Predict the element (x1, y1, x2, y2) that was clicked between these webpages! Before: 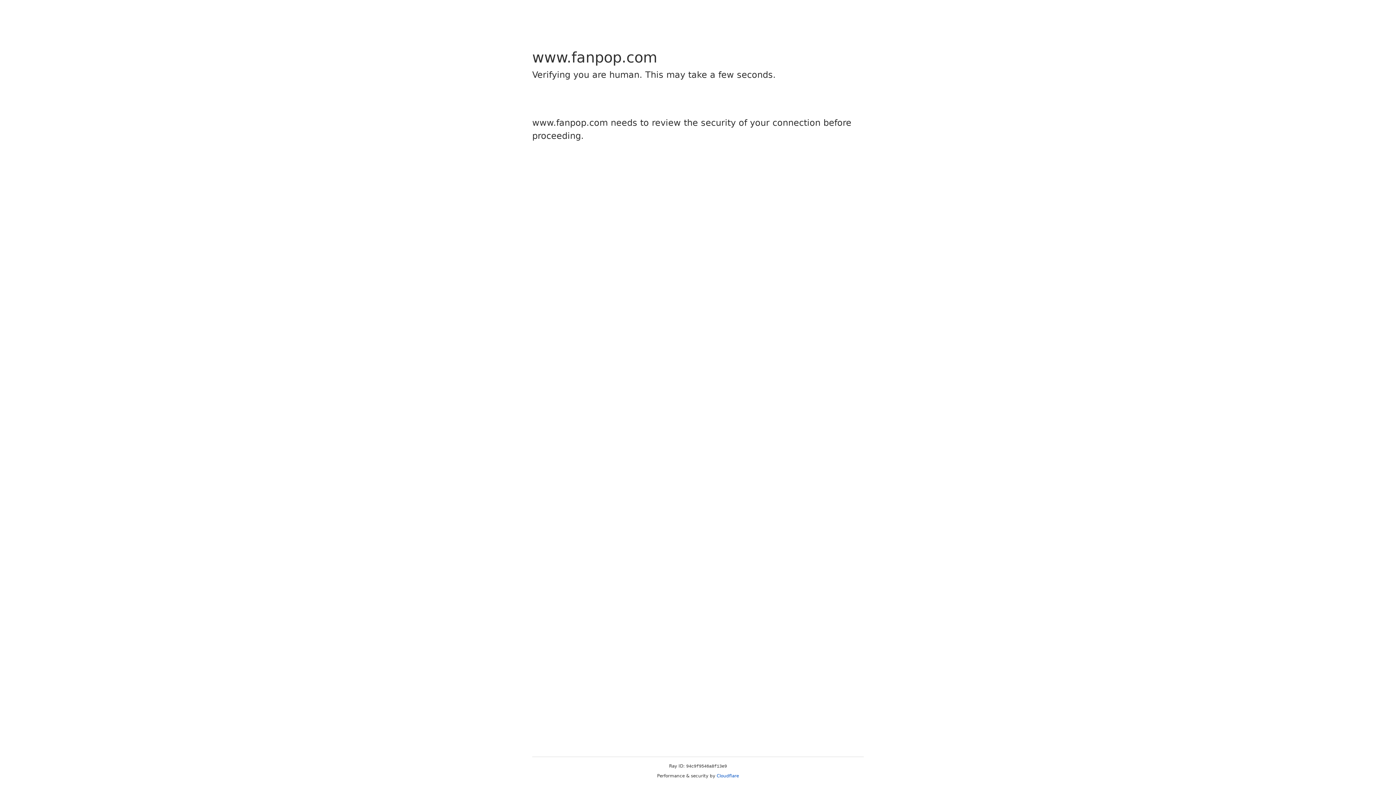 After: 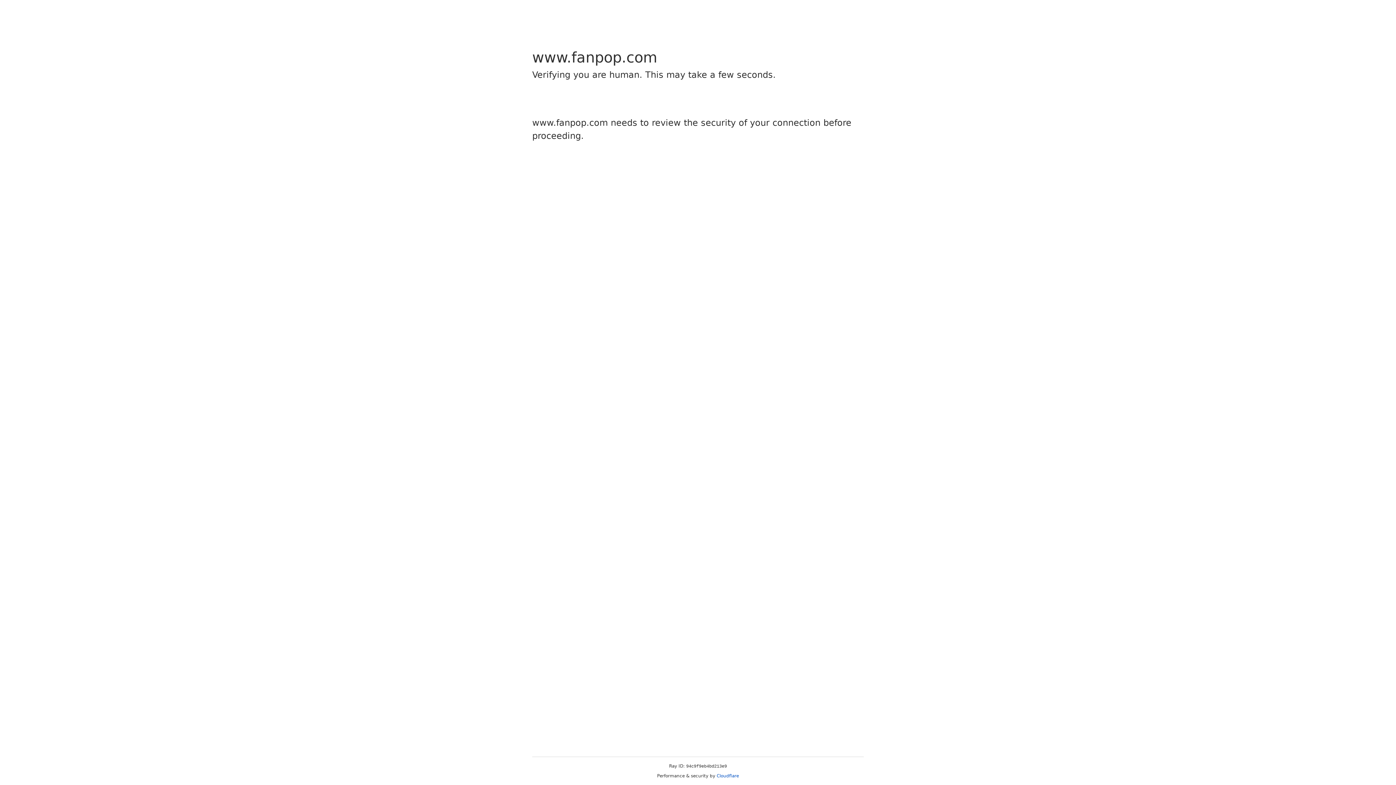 Action: bbox: (716, 773, 739, 778) label: Cloudflare